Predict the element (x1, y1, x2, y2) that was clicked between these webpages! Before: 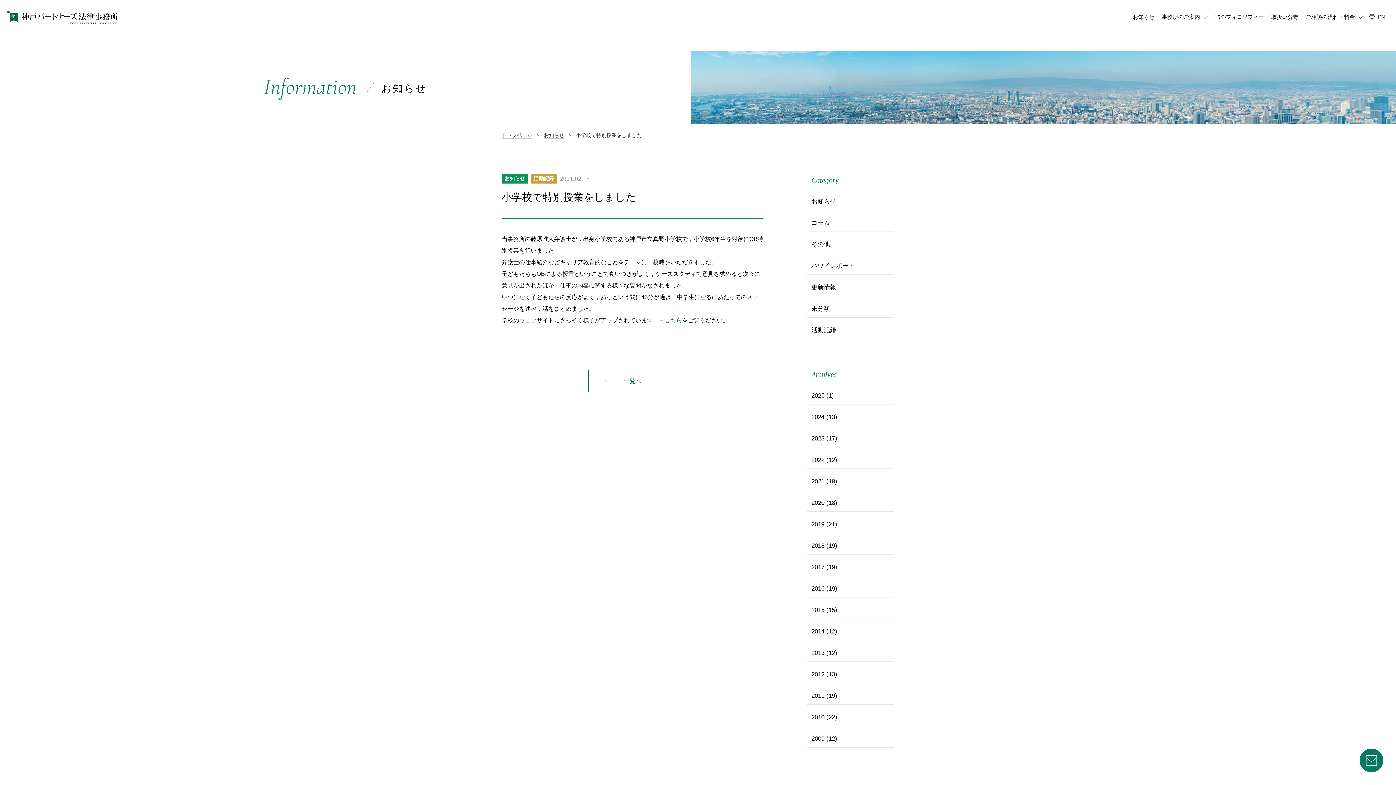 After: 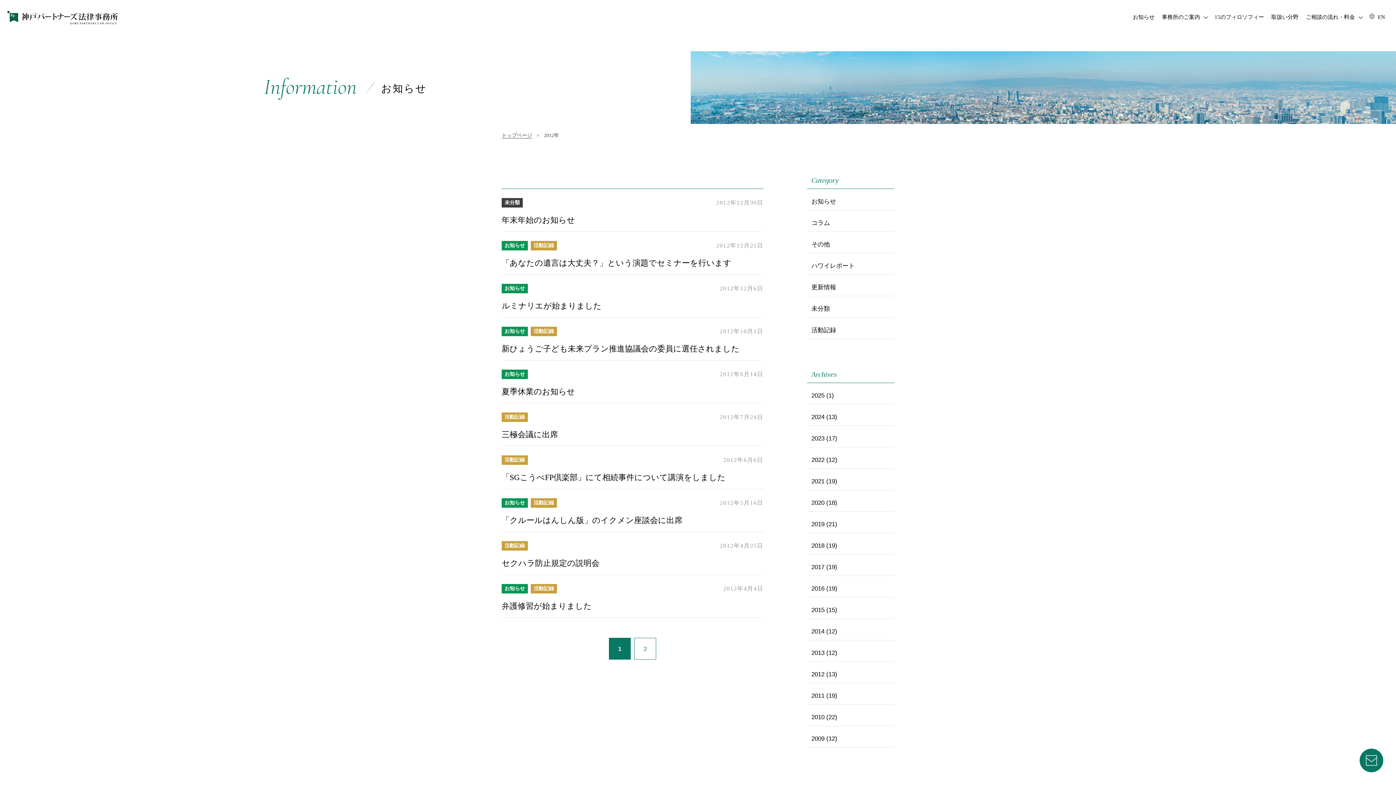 Action: bbox: (811, 671, 824, 678) label: 2012